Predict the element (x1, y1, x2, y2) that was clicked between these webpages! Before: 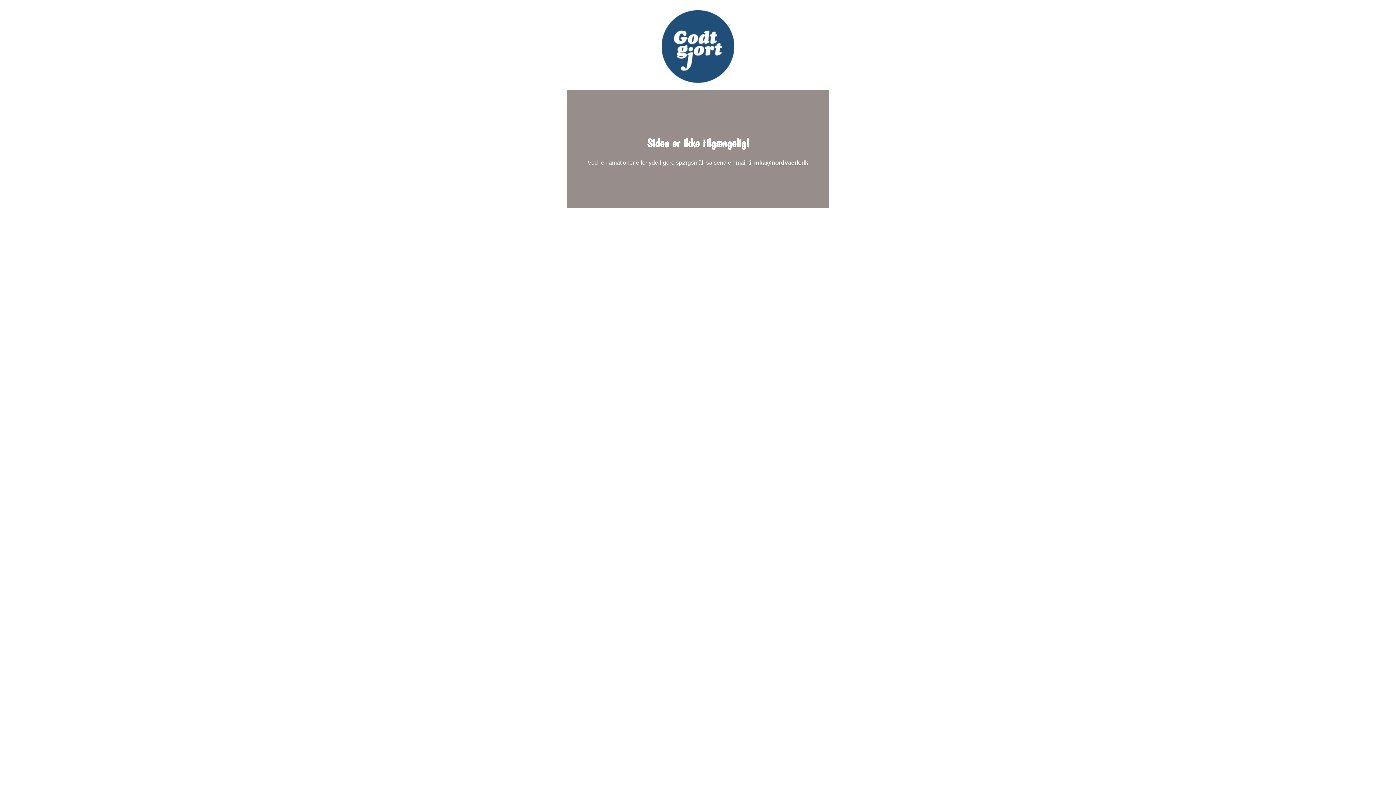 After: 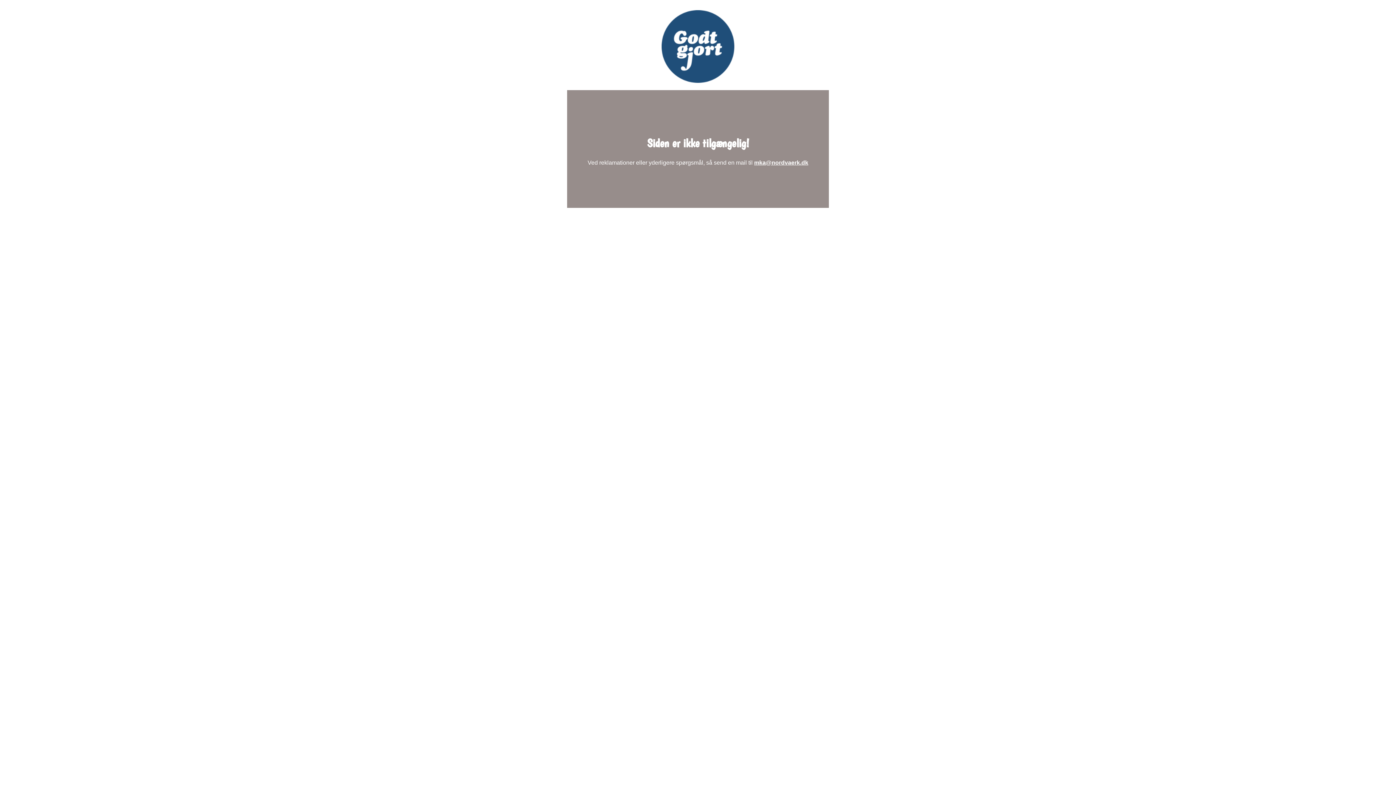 Action: bbox: (754, 159, 808, 165) label: mka@nordvaerk.dk